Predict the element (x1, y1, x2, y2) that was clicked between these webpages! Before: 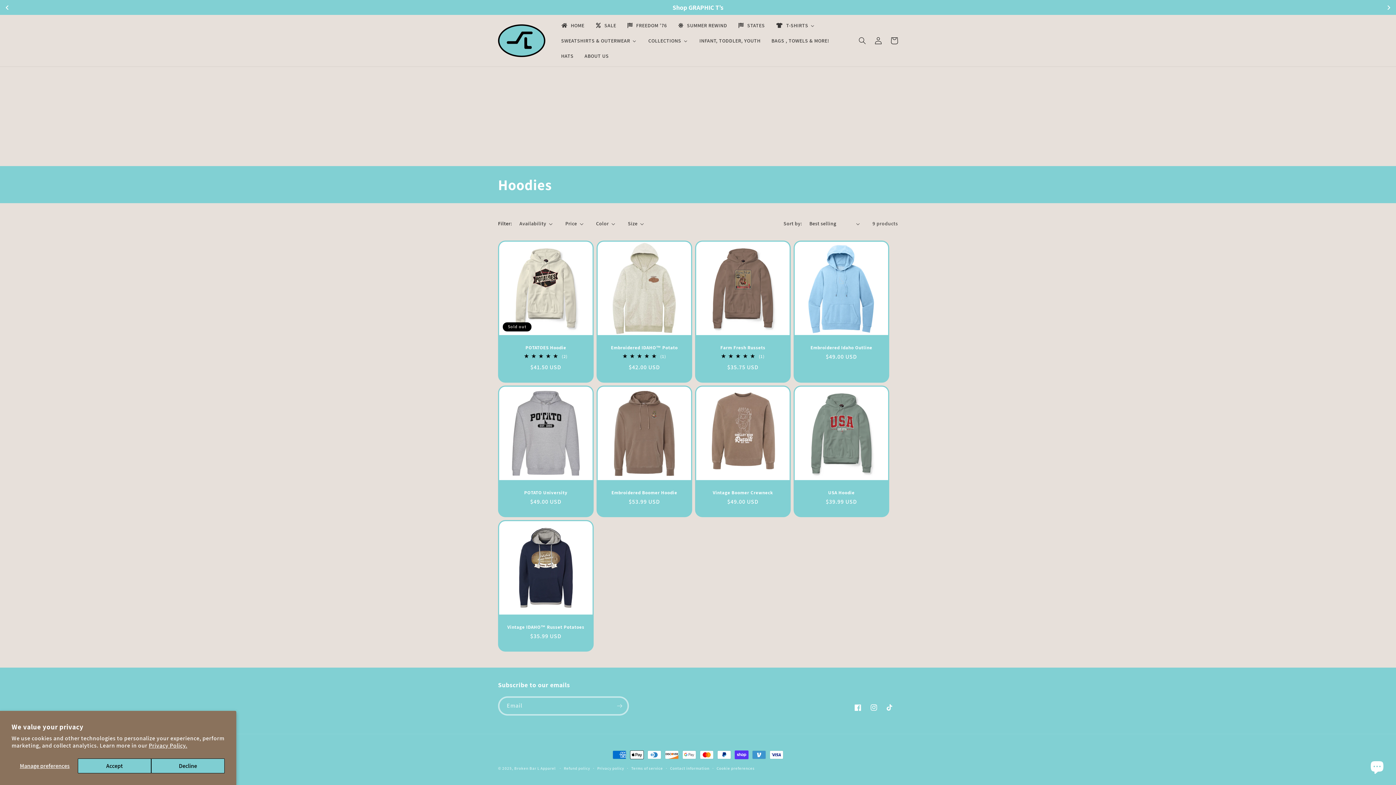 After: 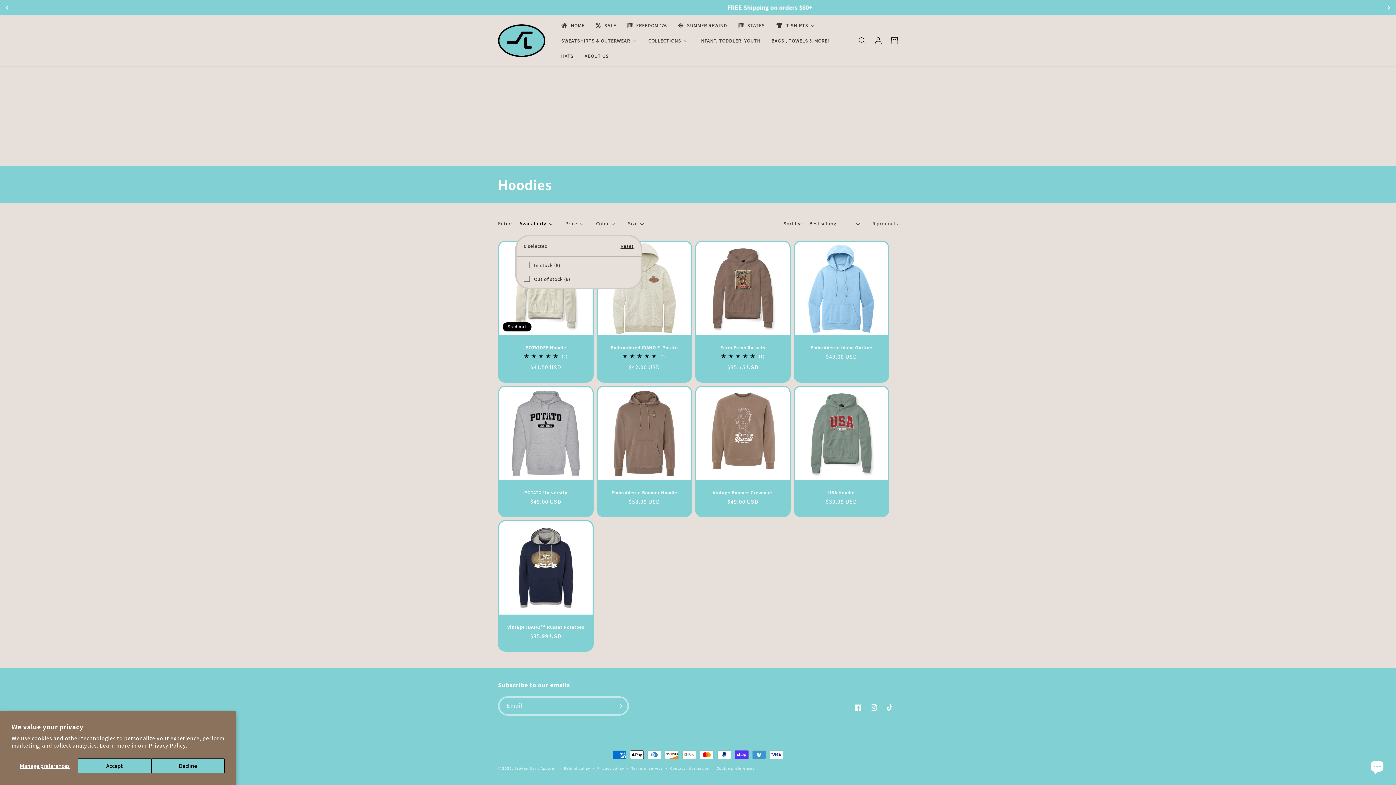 Action: bbox: (519, 220, 552, 227) label: Availability (0 selected)